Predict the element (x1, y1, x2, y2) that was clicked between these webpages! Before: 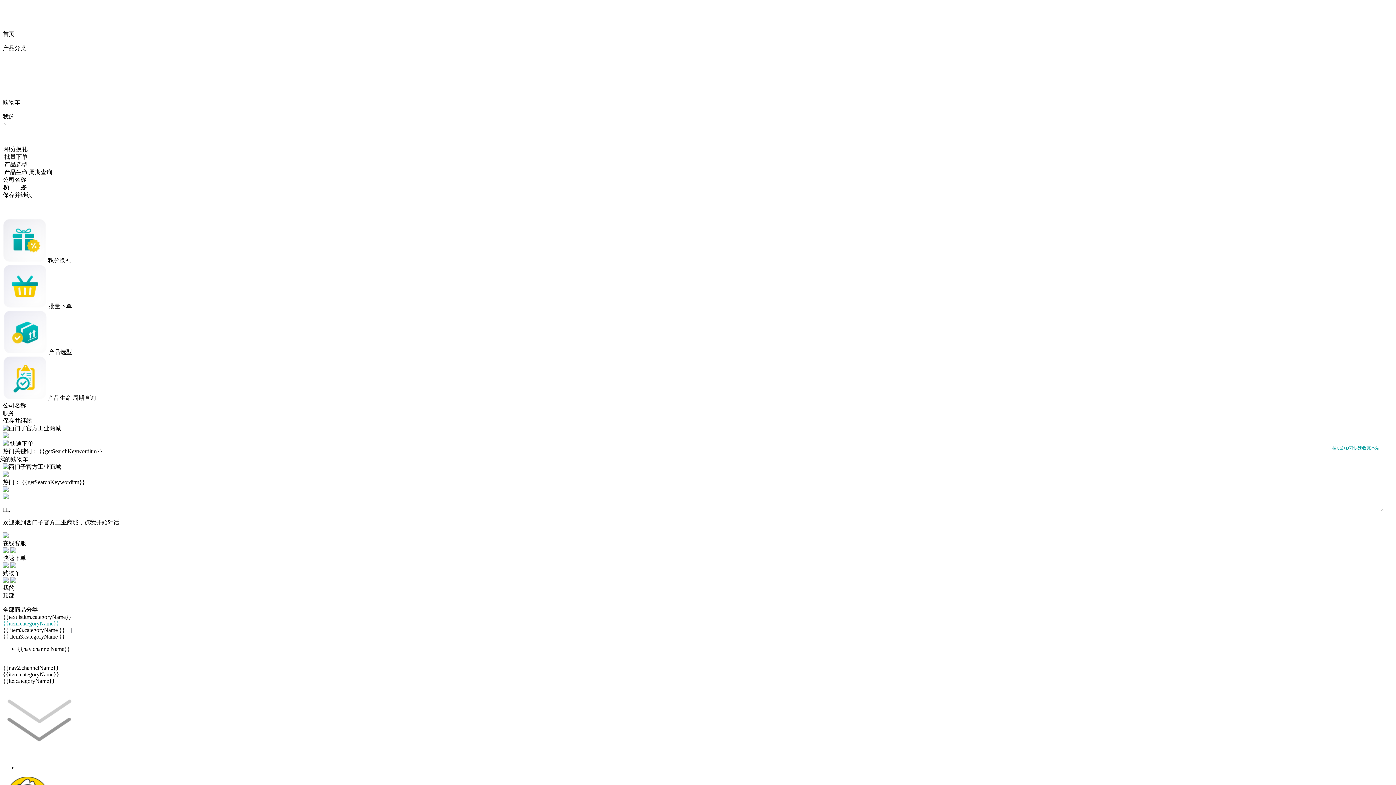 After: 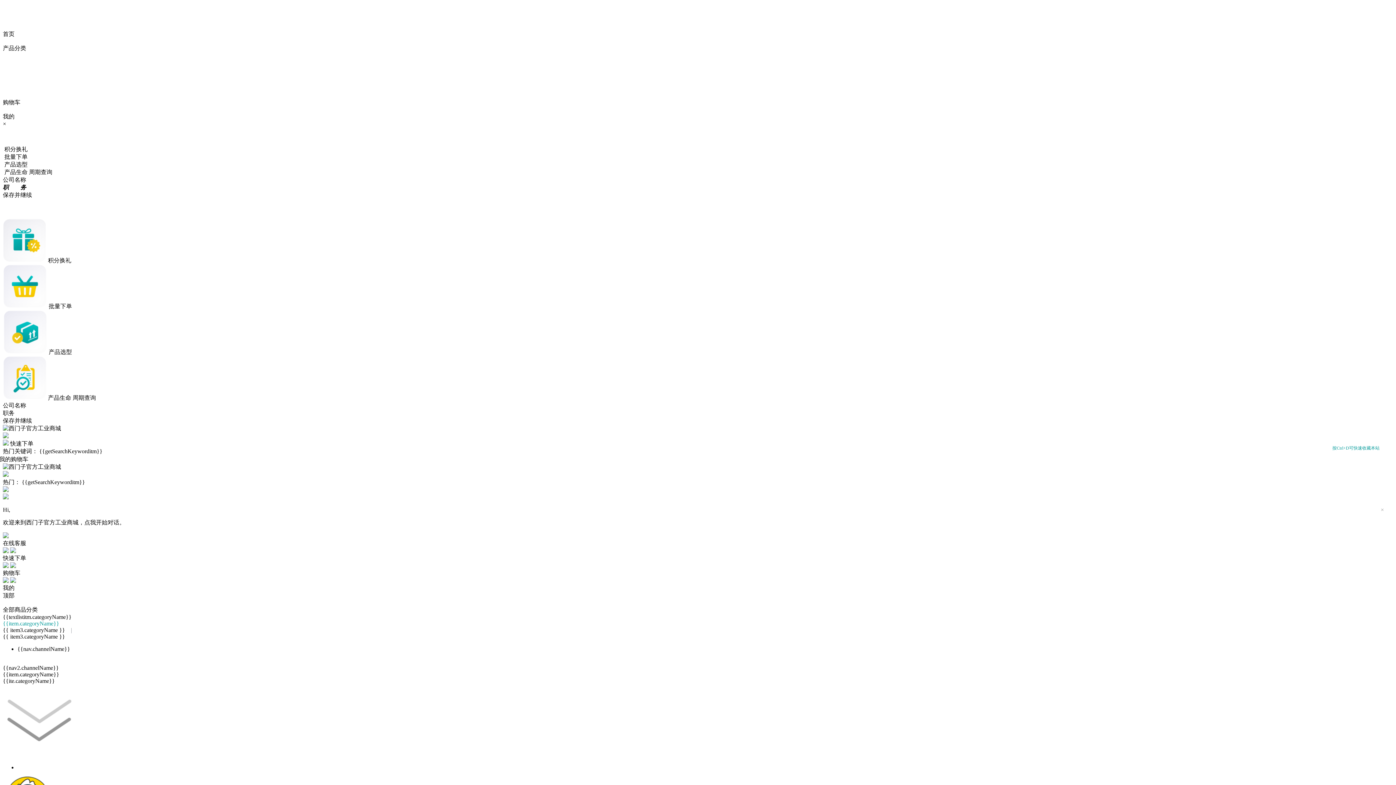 Action: bbox: (2, 563, 1393, 577) label:  
购物车